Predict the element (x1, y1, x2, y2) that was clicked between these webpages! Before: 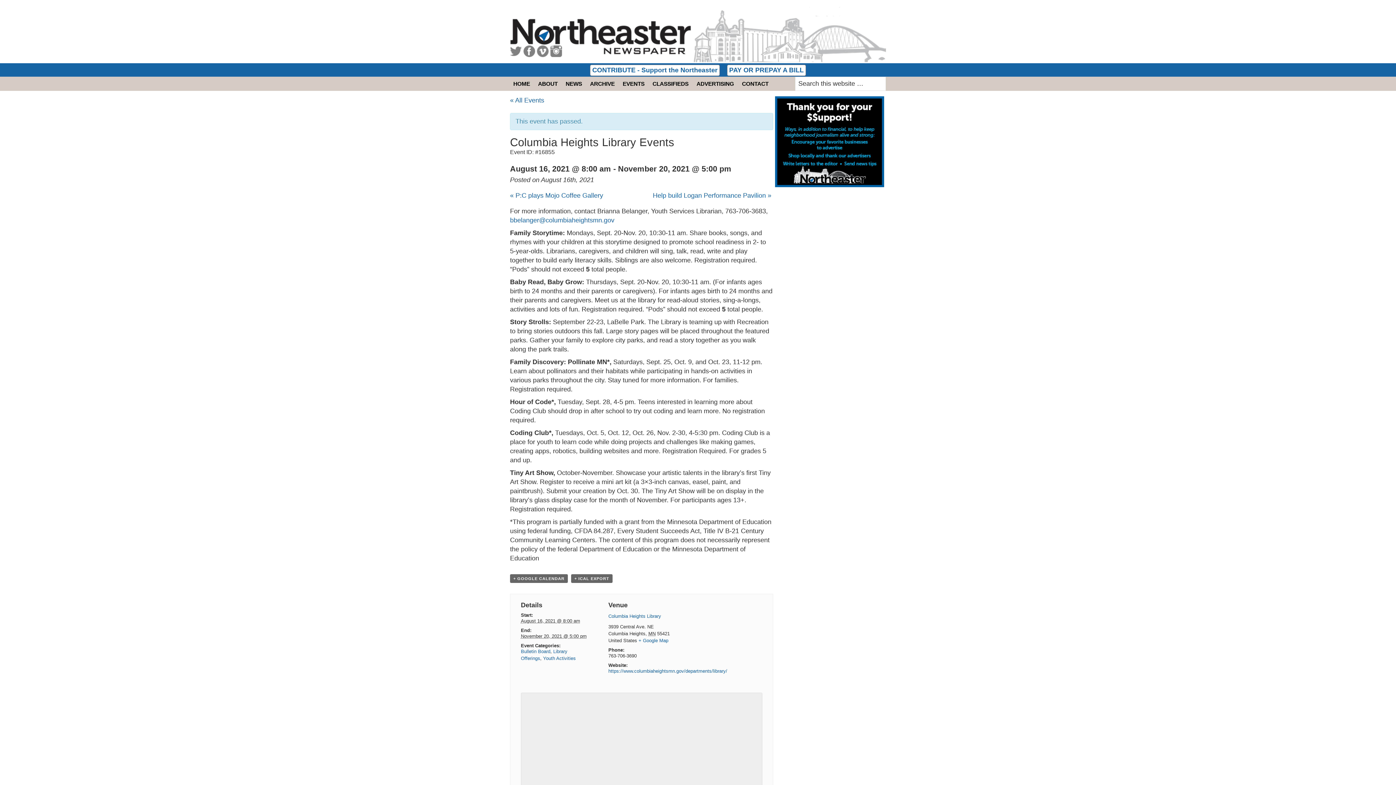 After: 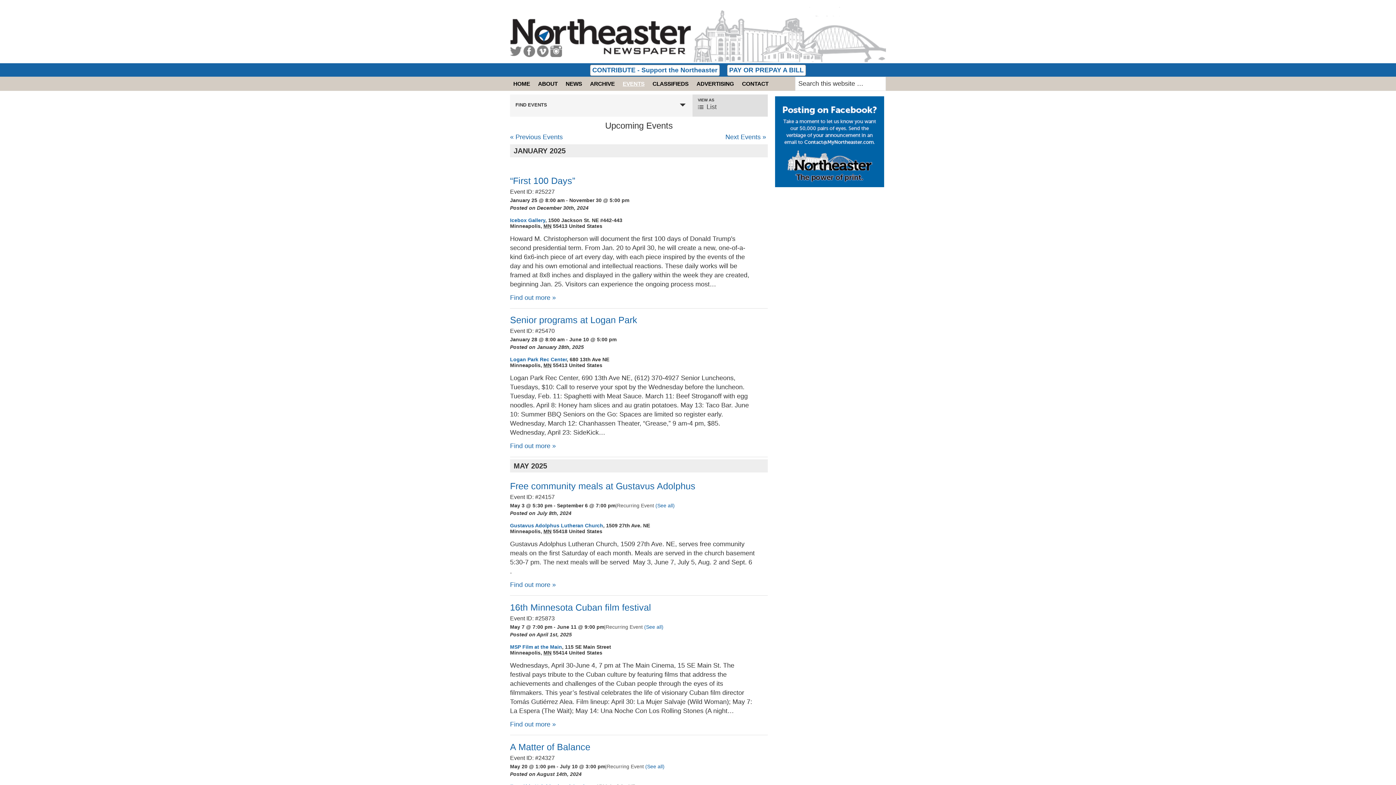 Action: label: « All Events bbox: (510, 96, 544, 104)